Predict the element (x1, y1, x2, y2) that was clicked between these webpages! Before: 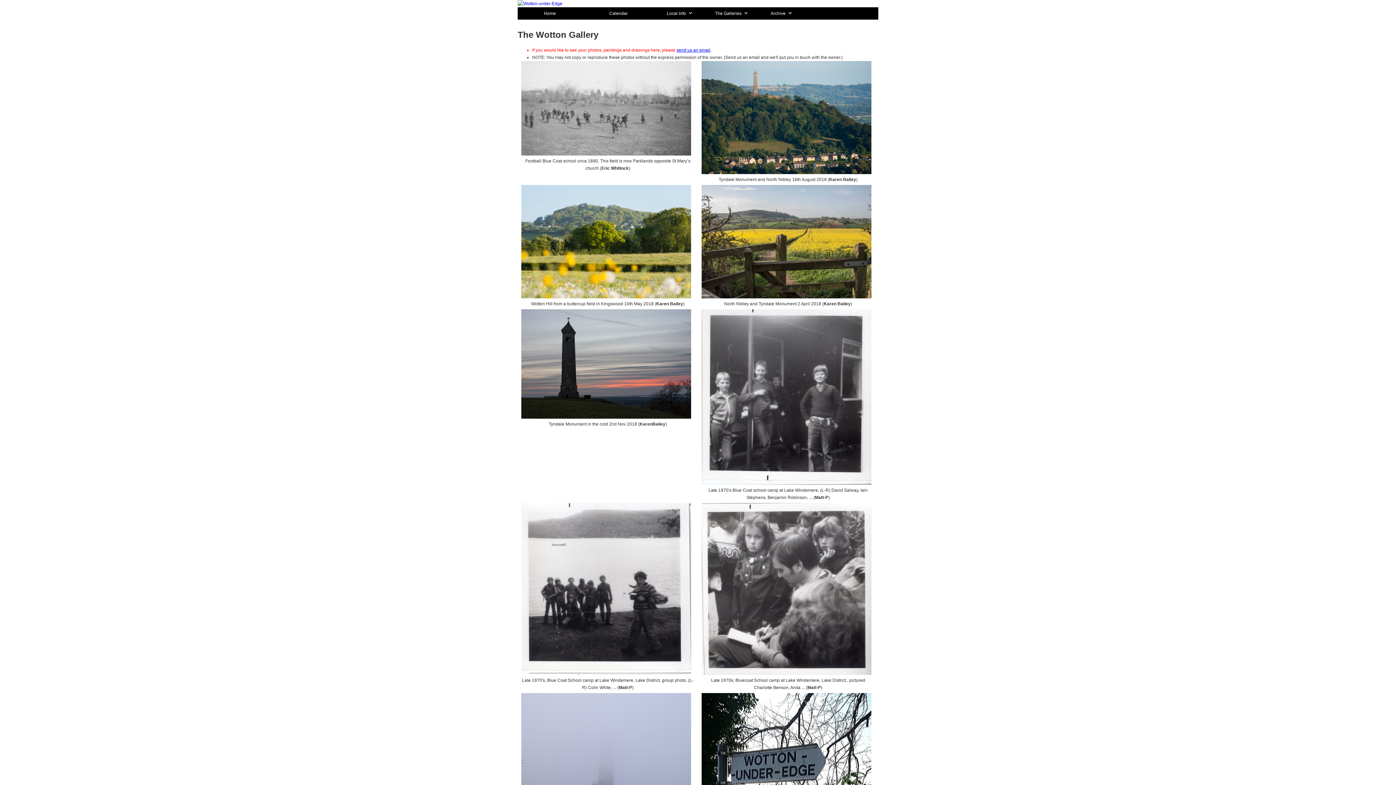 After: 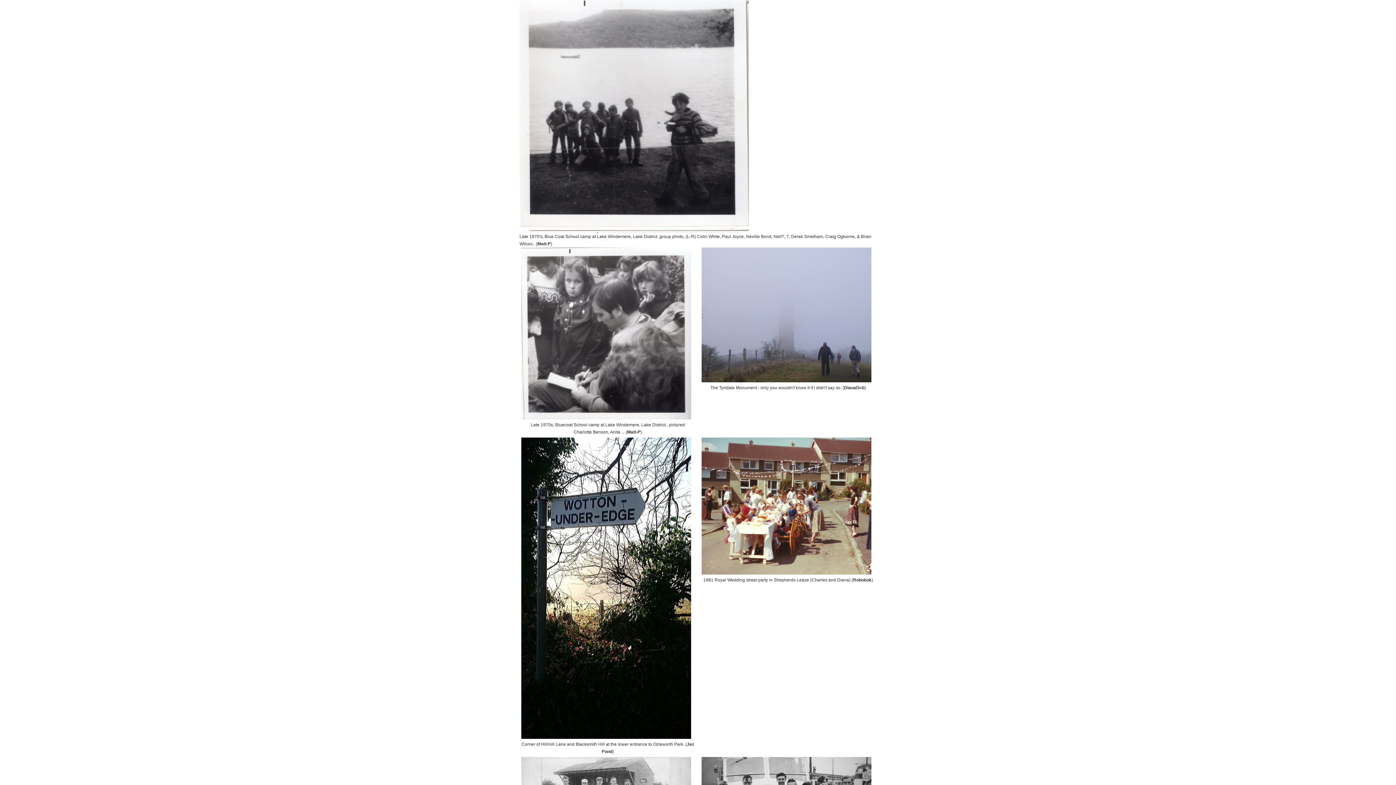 Action: bbox: (519, 586, 691, 591)